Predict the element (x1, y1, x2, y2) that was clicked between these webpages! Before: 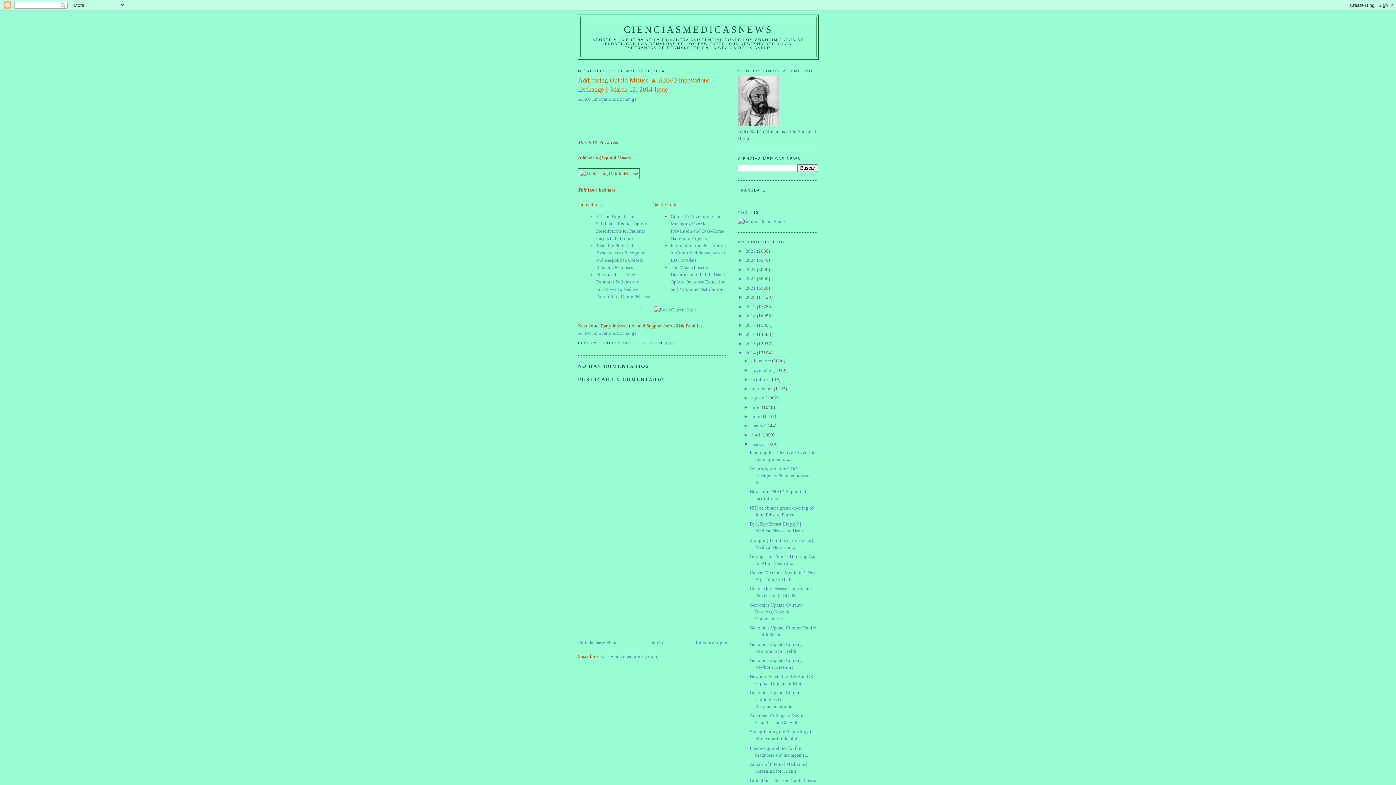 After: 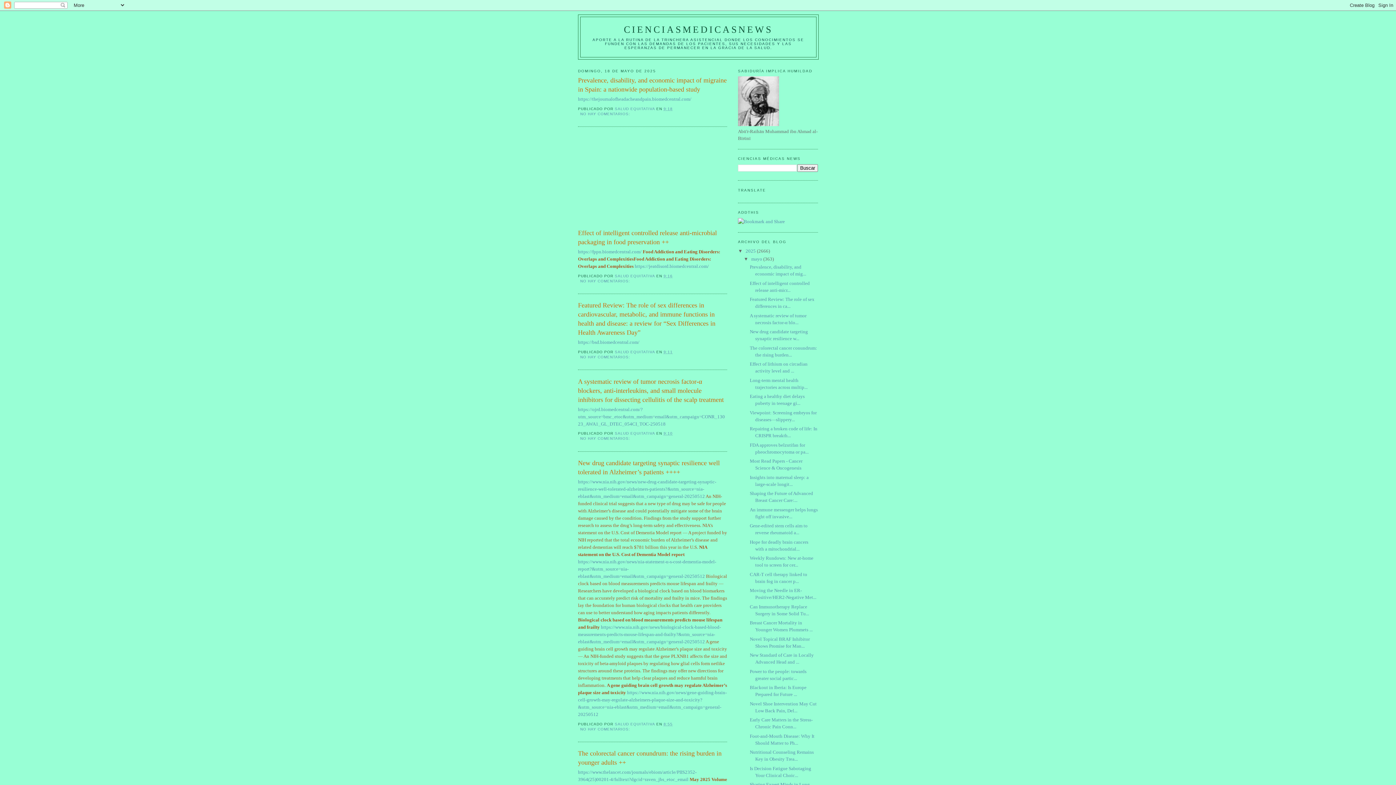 Action: label: Inicio bbox: (651, 640, 663, 645)